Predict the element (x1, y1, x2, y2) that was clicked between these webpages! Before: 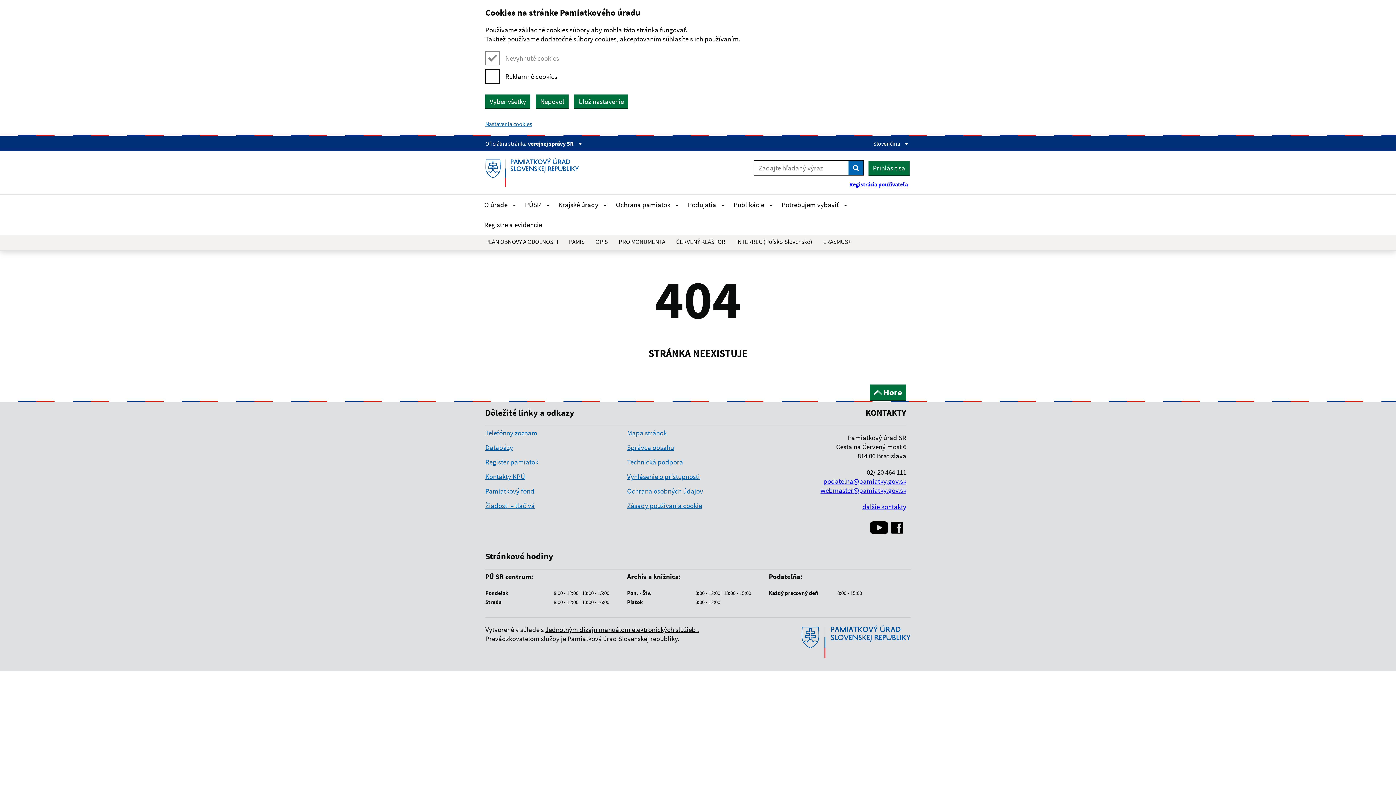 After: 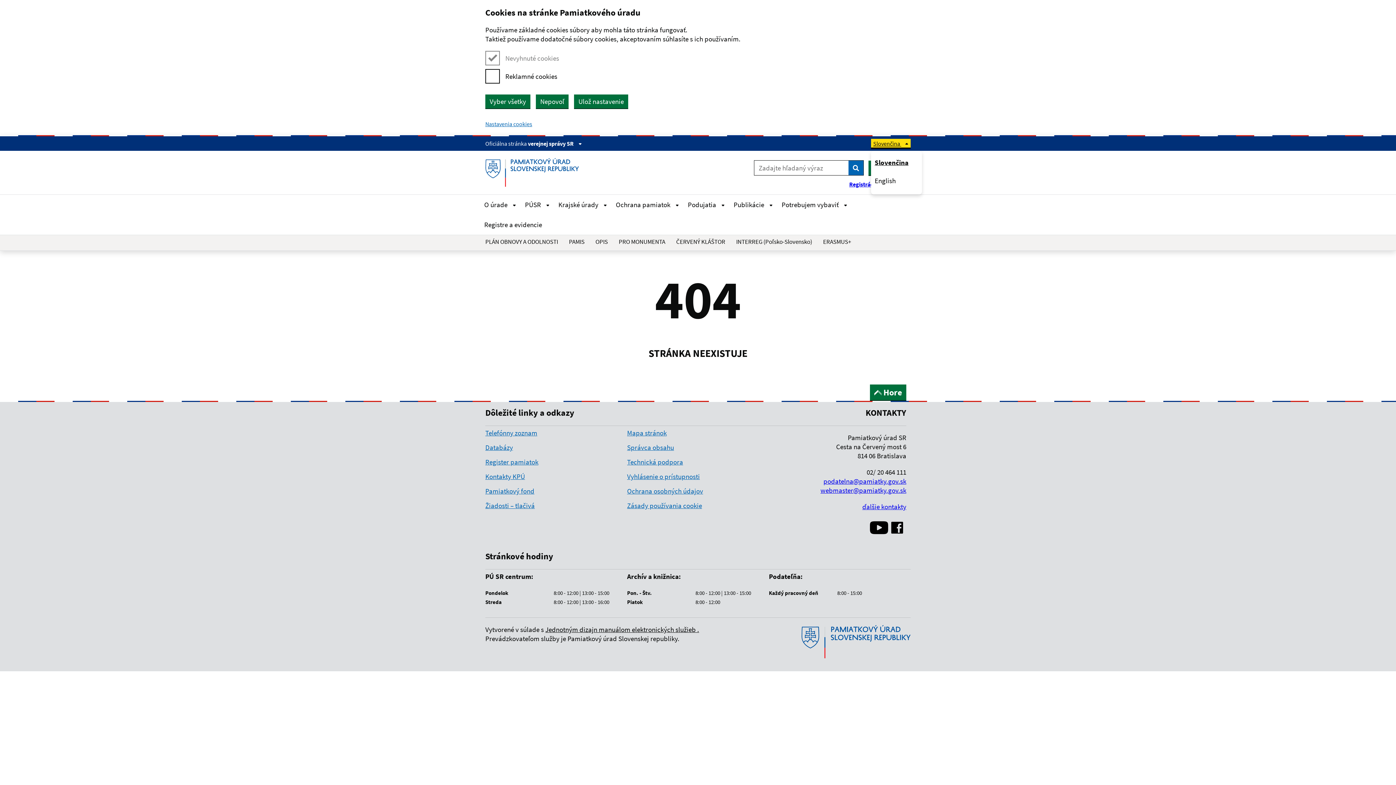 Action: label: Rozbaliť jazykové menu bbox: (871, 139, 910, 147)